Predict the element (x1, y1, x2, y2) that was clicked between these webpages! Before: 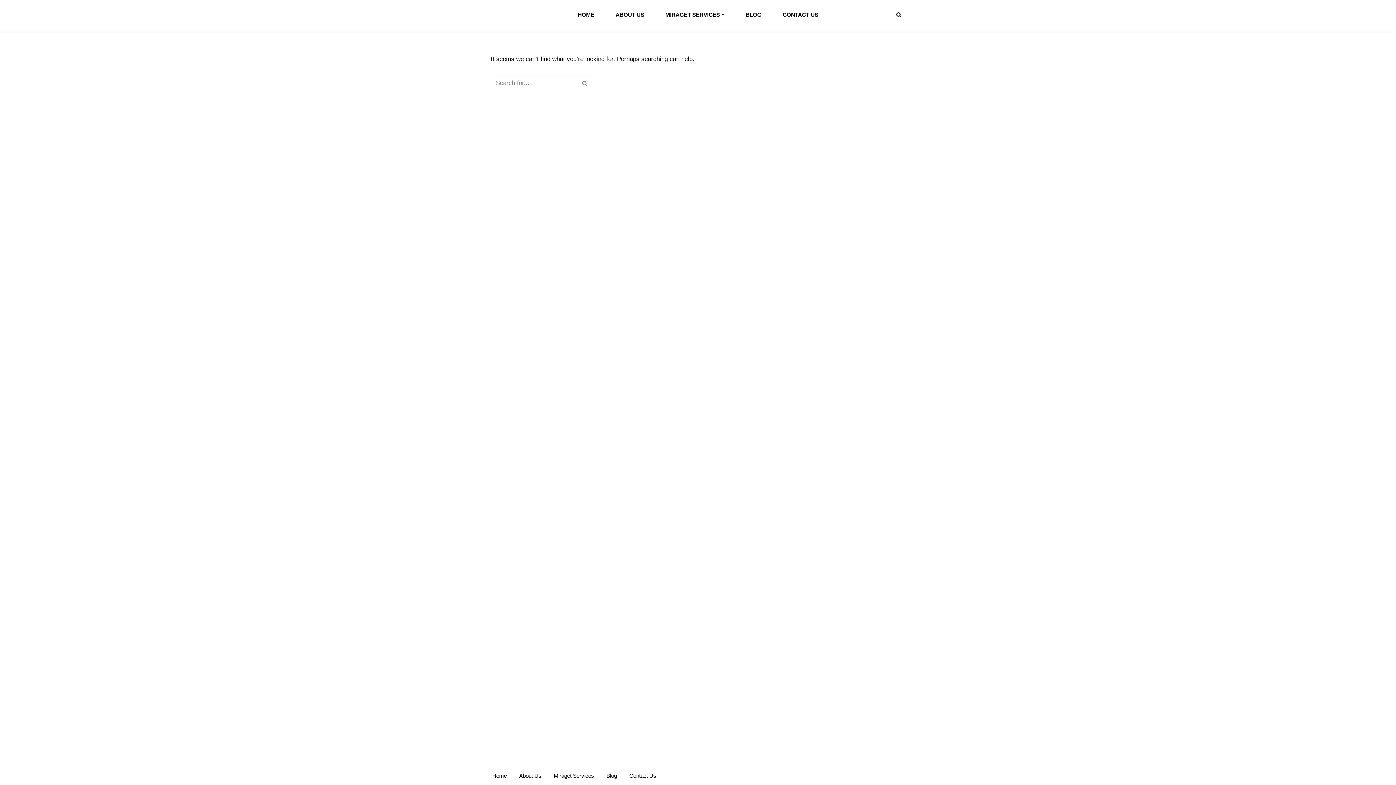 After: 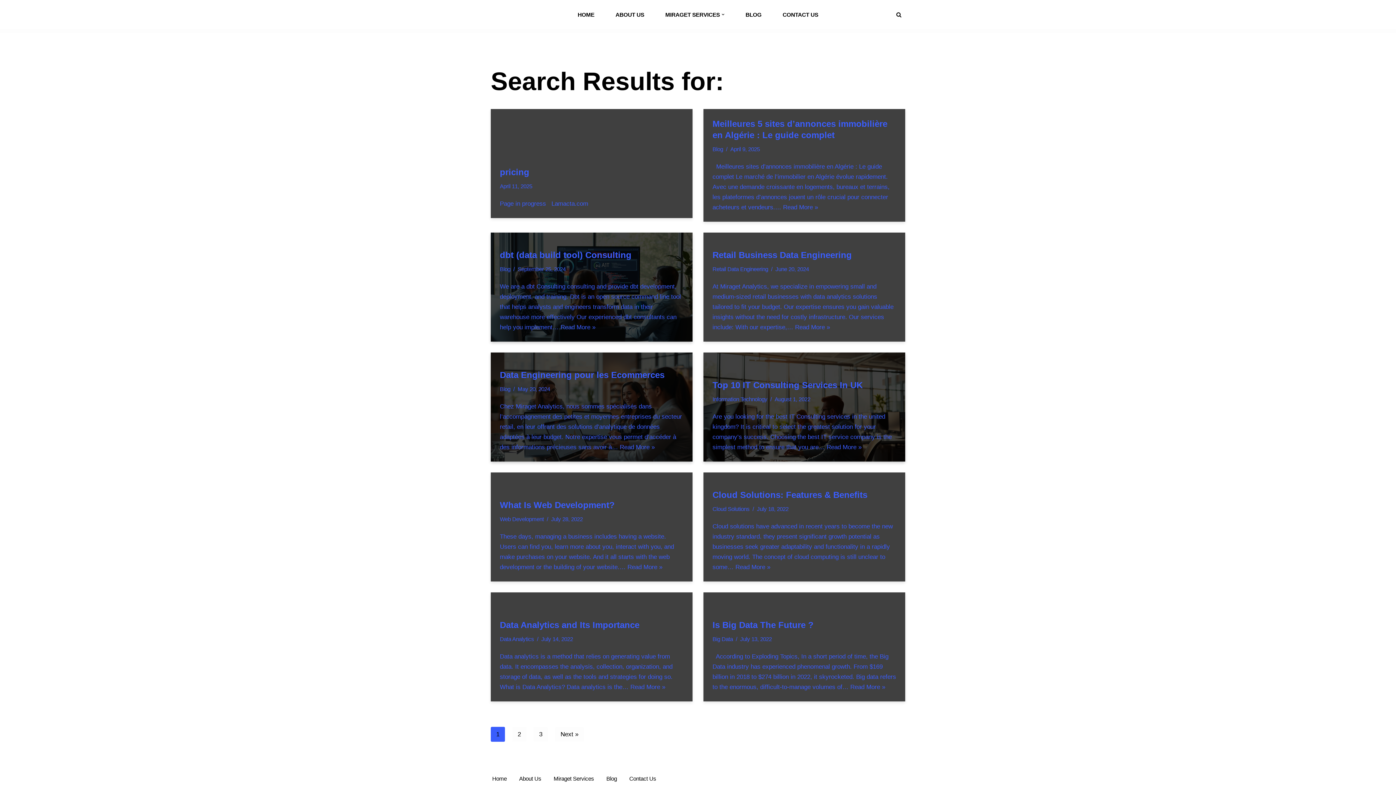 Action: bbox: (577, 75, 593, 91) label: Search